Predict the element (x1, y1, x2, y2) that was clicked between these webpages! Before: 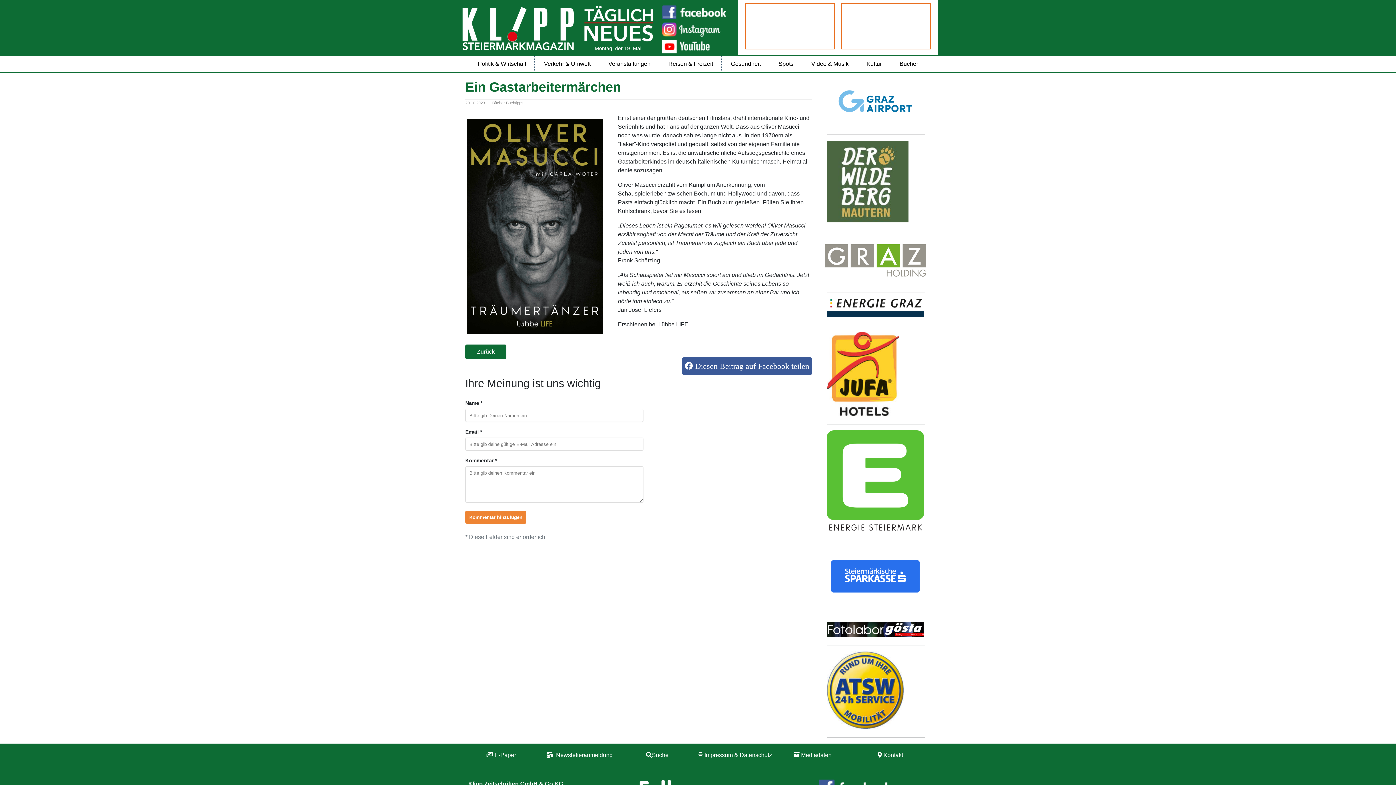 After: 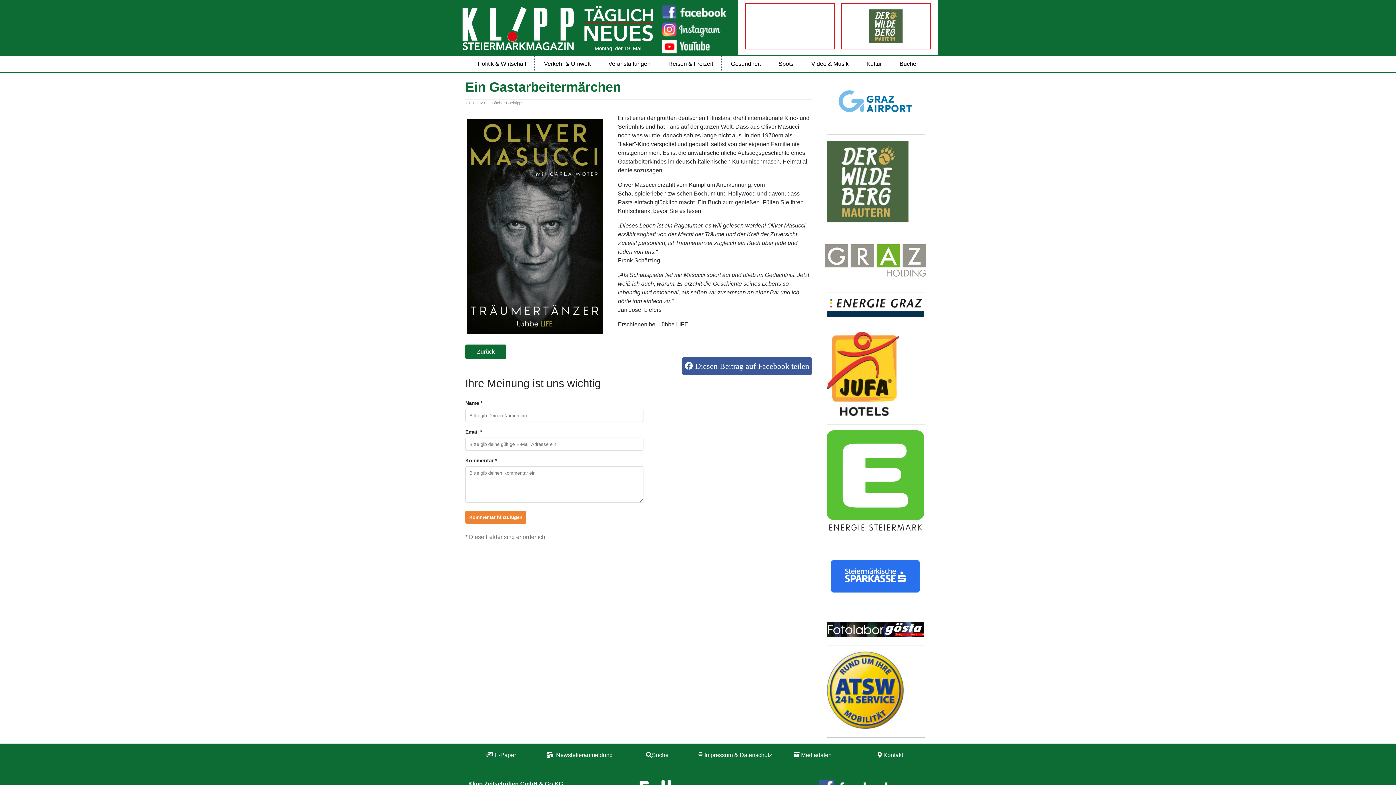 Action: bbox: (826, 332, 899, 416)